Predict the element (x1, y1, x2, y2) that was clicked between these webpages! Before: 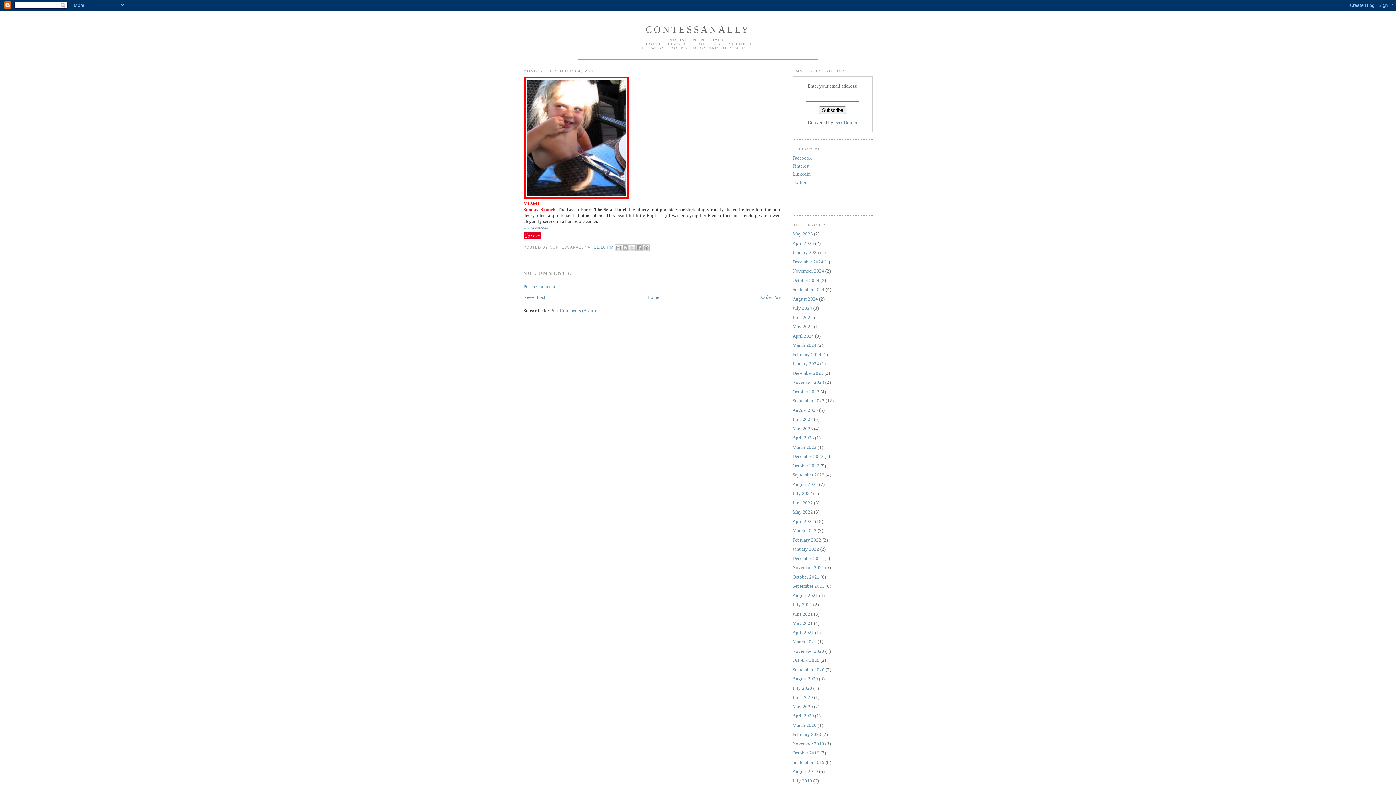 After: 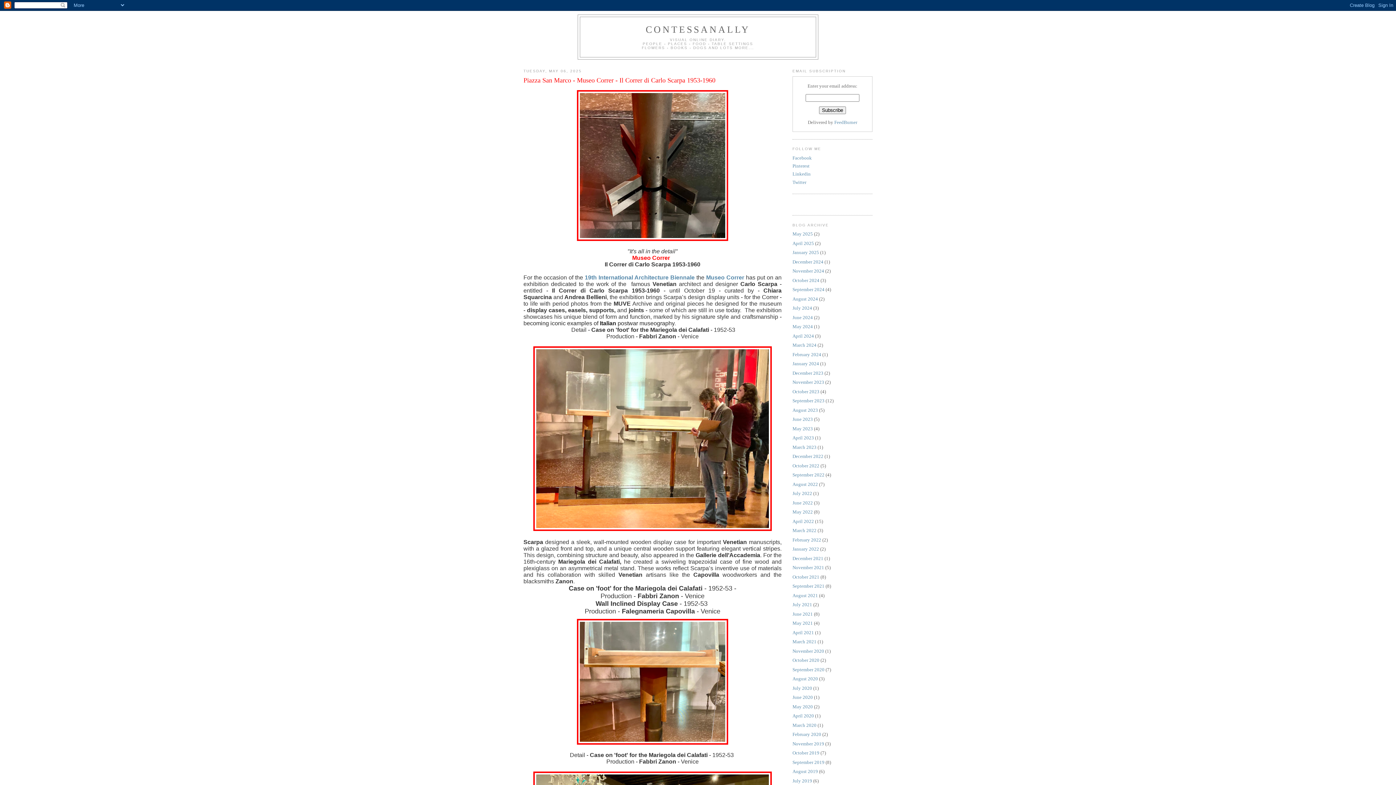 Action: label: Home bbox: (647, 294, 659, 299)